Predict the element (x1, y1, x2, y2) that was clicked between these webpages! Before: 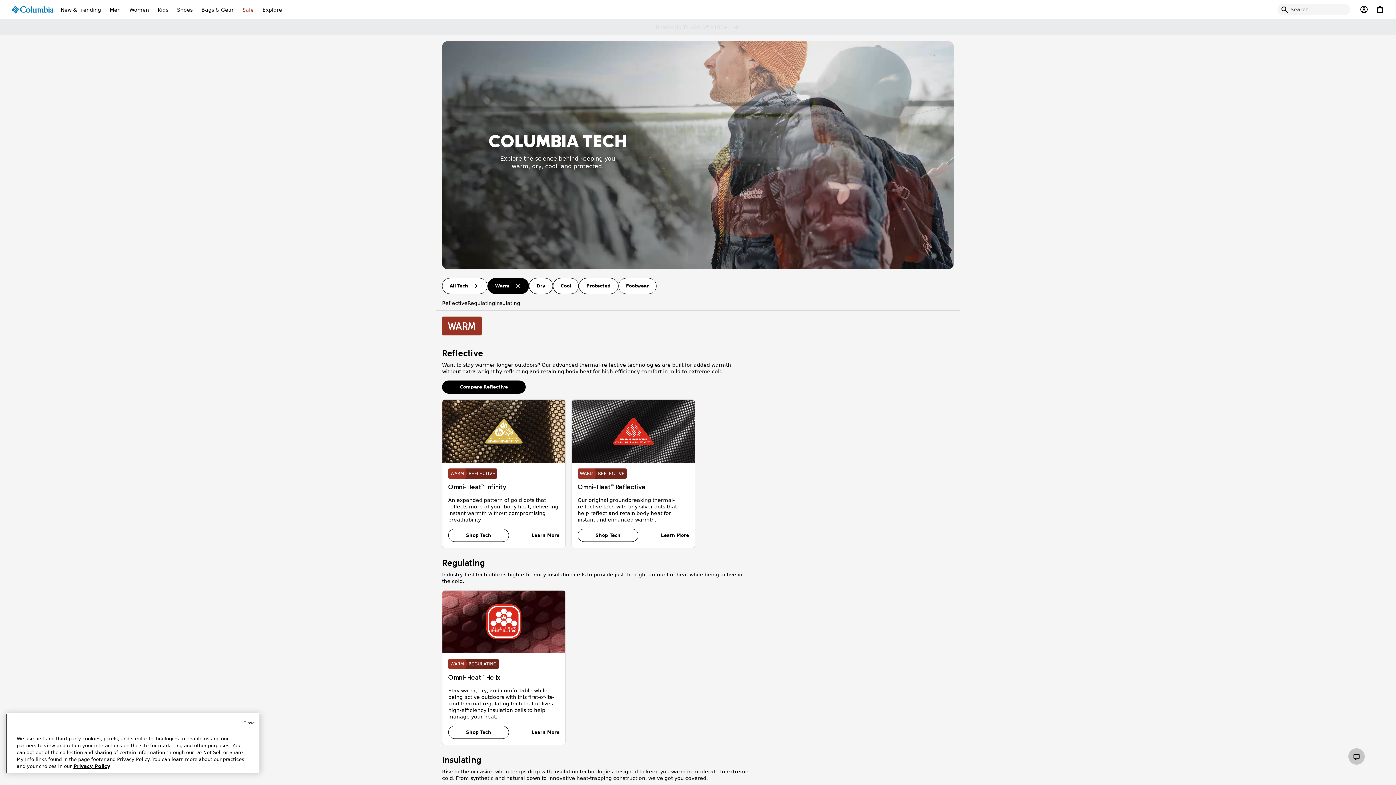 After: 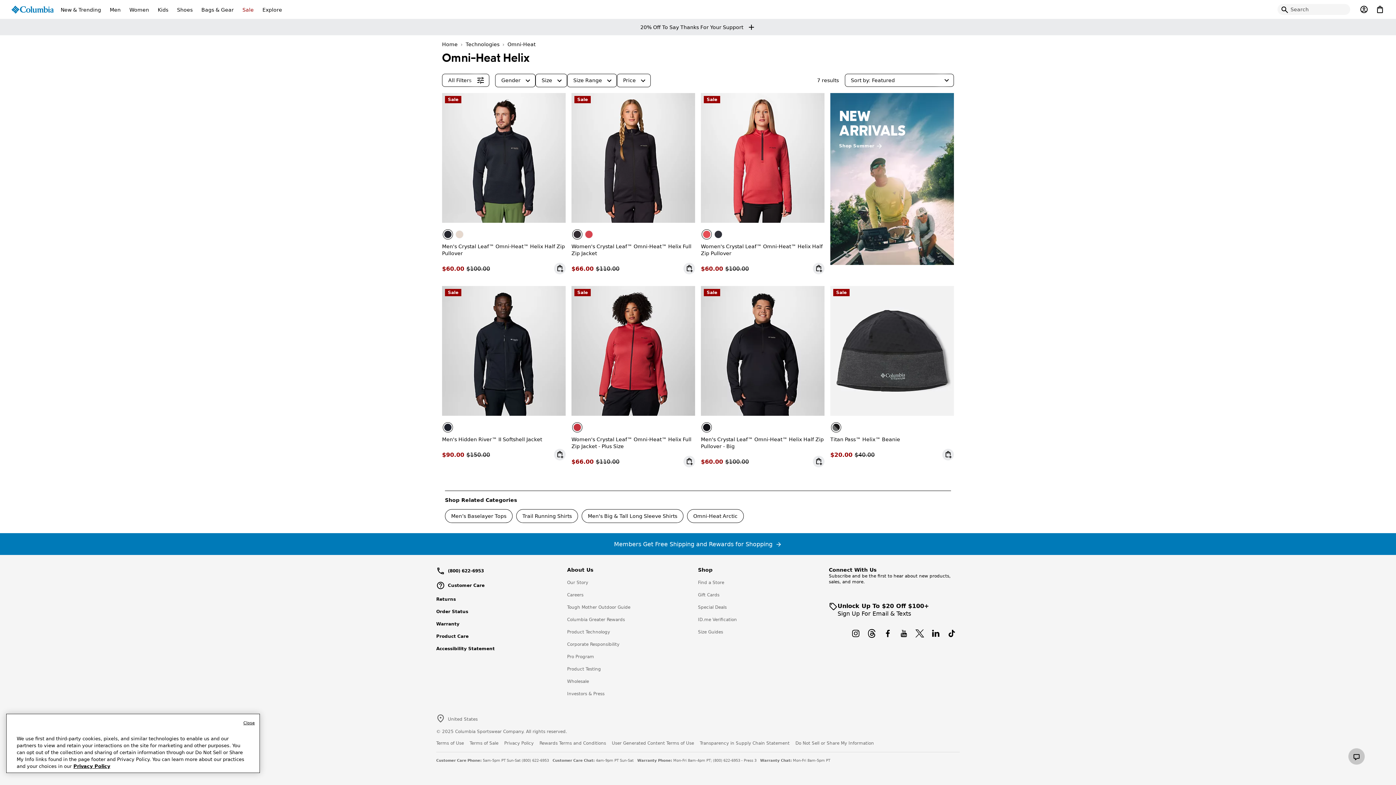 Action: bbox: (448, 726, 509, 739) label: Shop Tech